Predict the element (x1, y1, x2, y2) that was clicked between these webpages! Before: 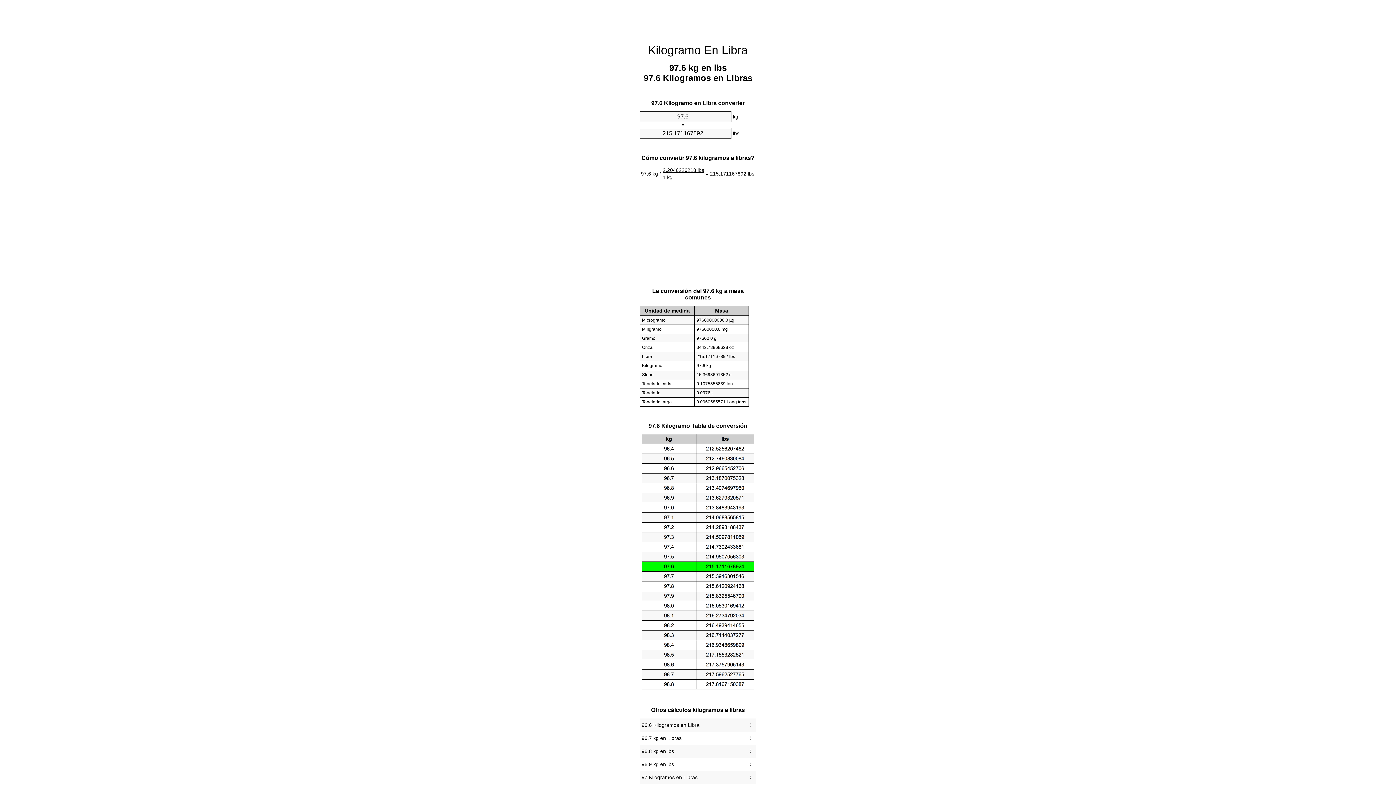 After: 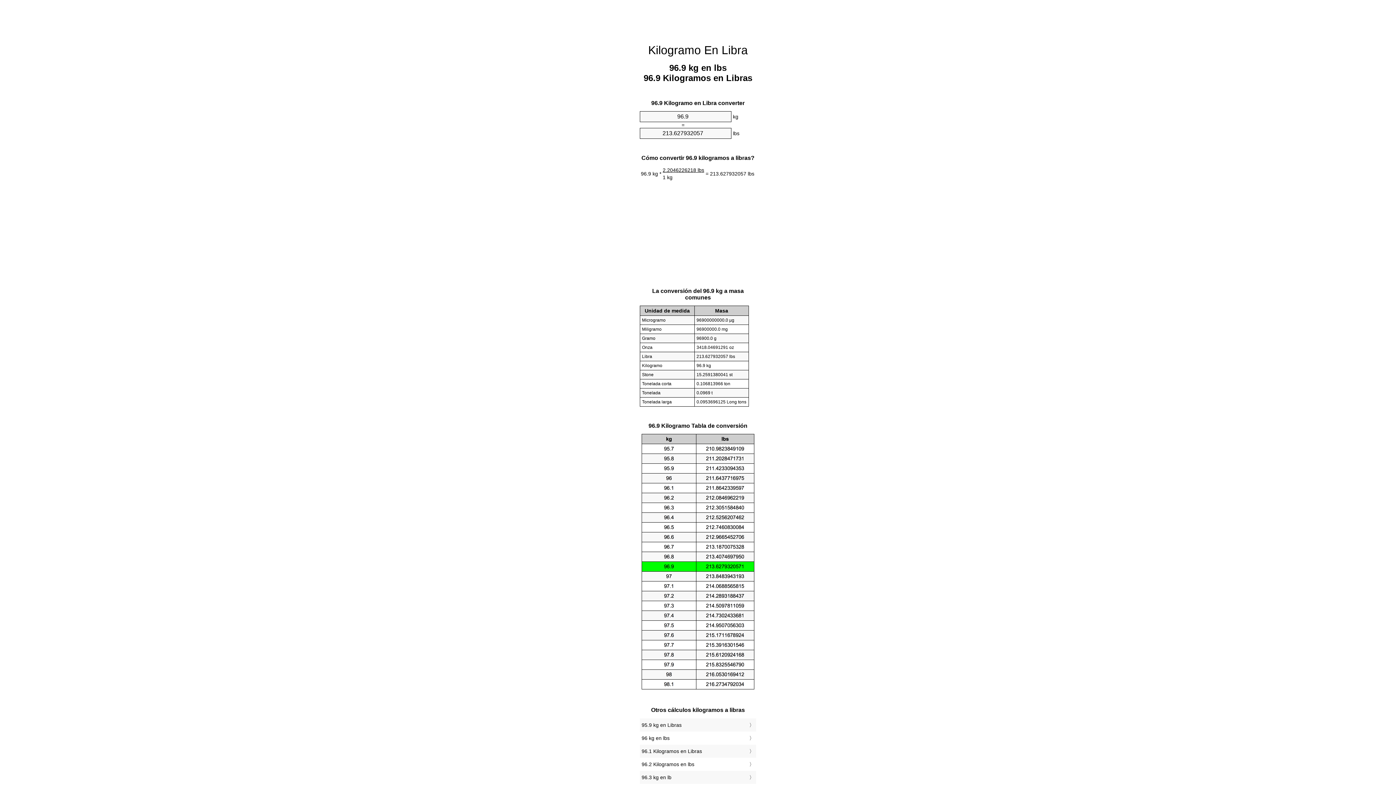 Action: label: 96.9 kg en lbs bbox: (641, 760, 754, 769)